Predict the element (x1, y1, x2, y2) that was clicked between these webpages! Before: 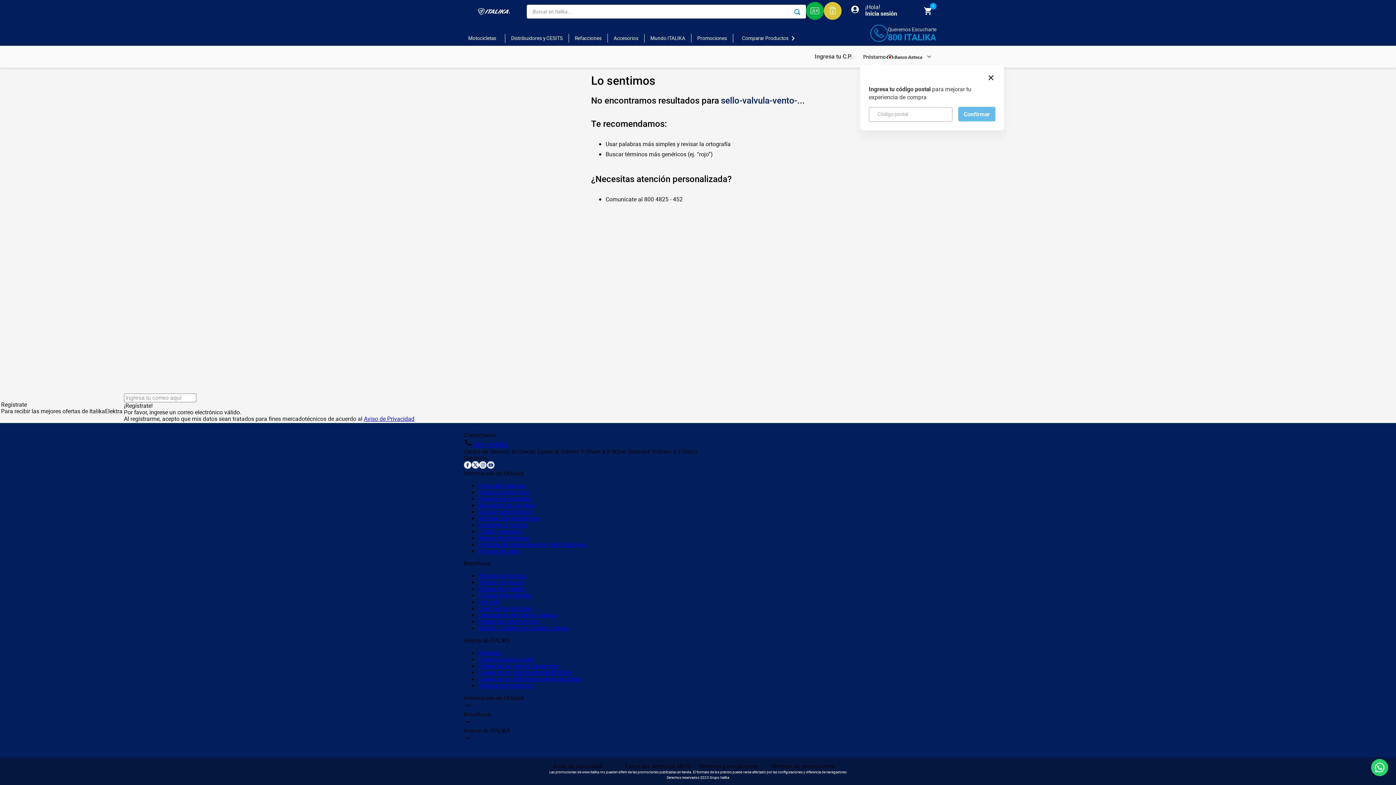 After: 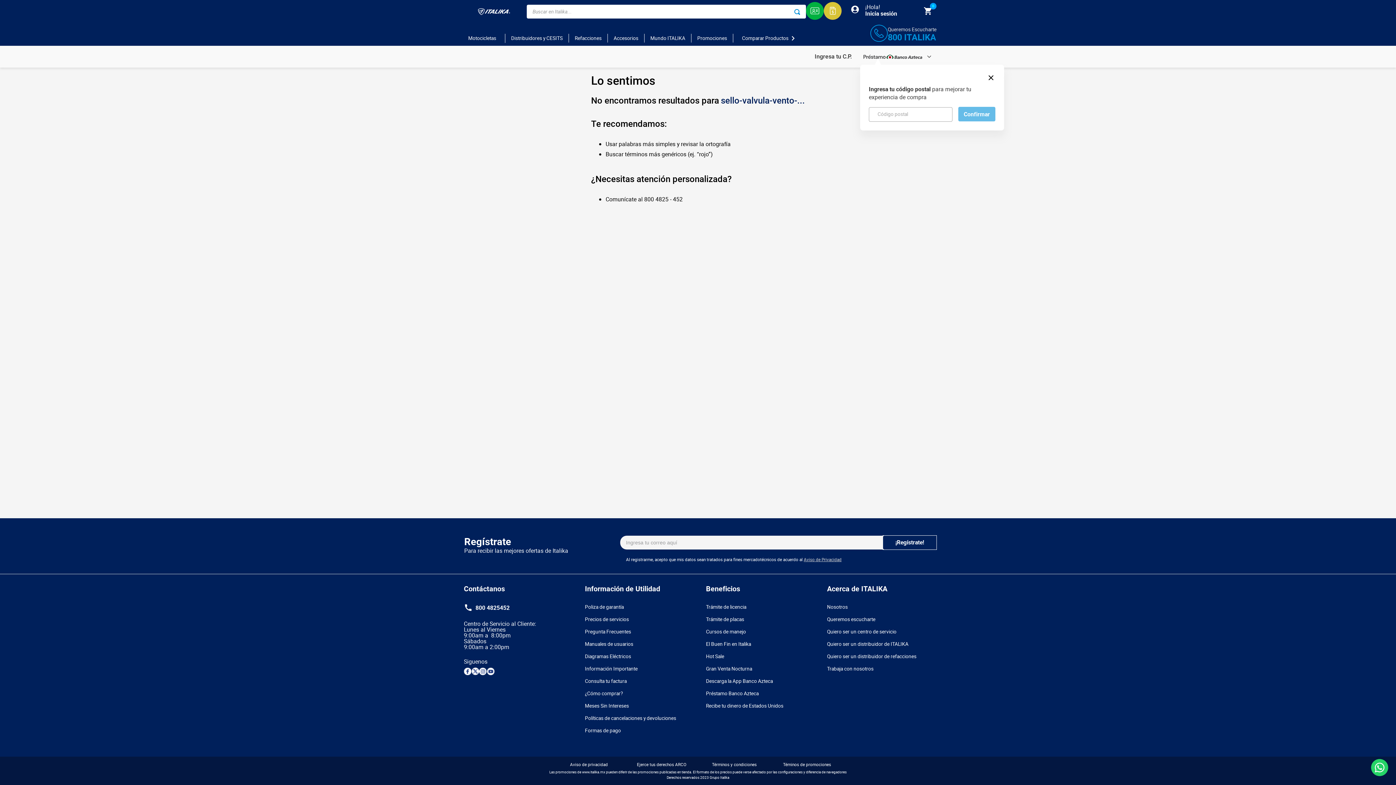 Action: bbox: (1370, 758, 1389, 778)